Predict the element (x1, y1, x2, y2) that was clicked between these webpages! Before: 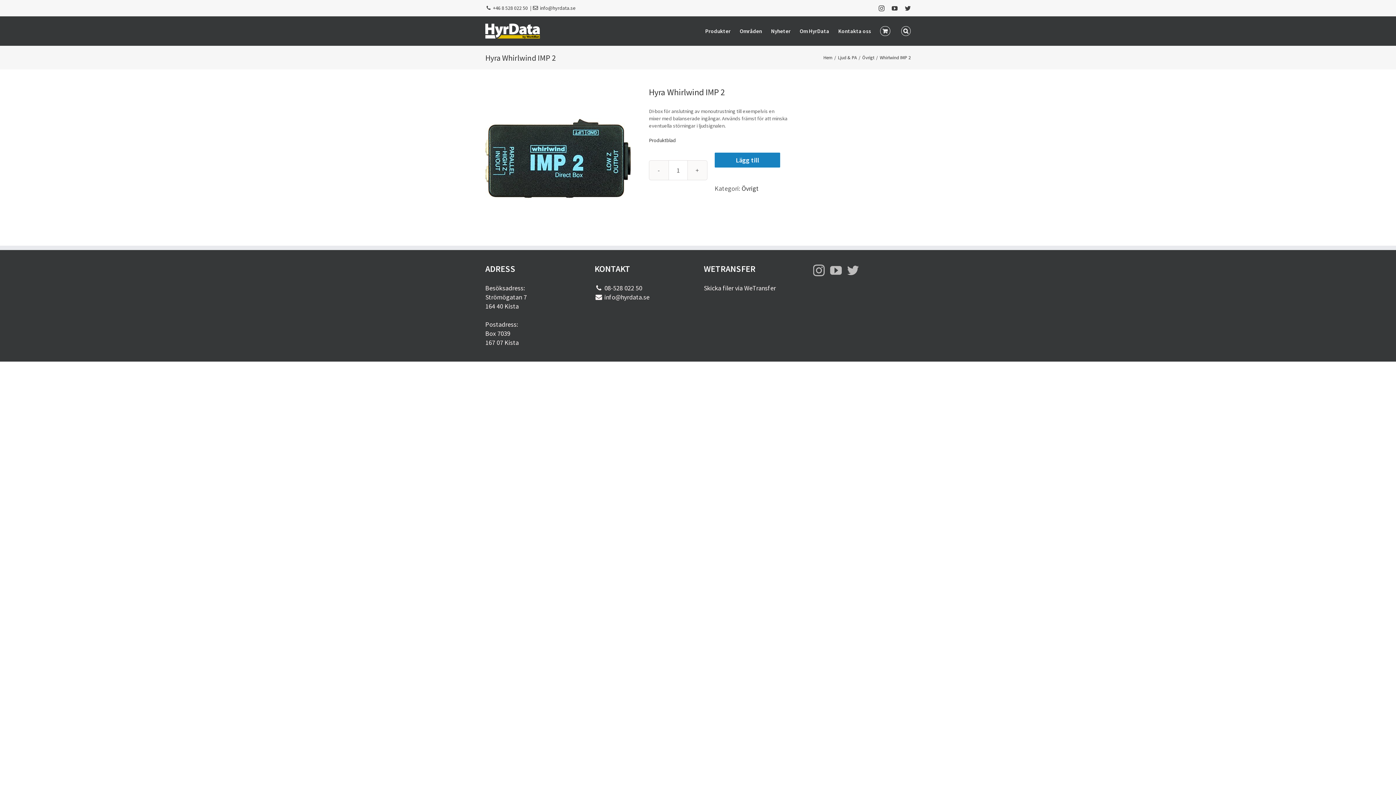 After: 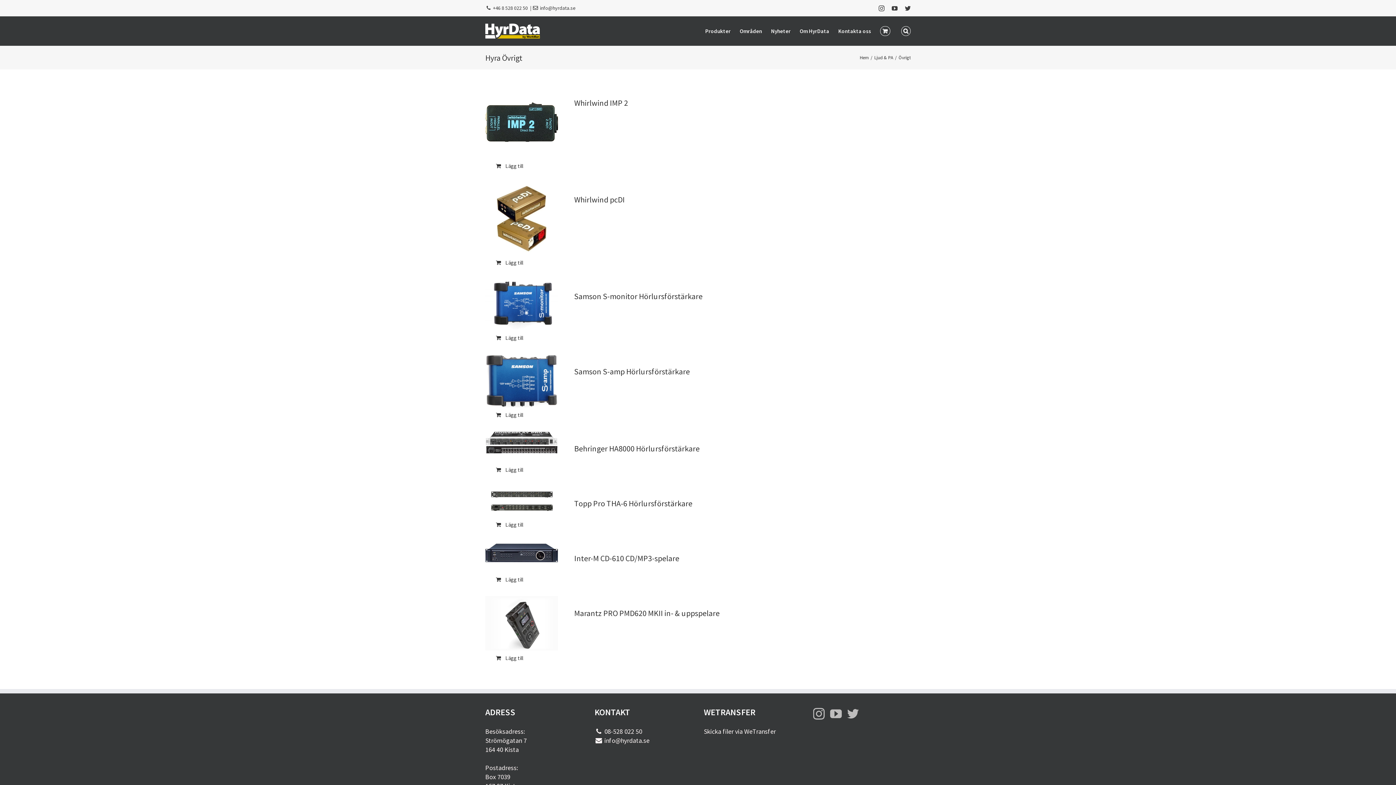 Action: bbox: (741, 184, 758, 192) label: Övrigt